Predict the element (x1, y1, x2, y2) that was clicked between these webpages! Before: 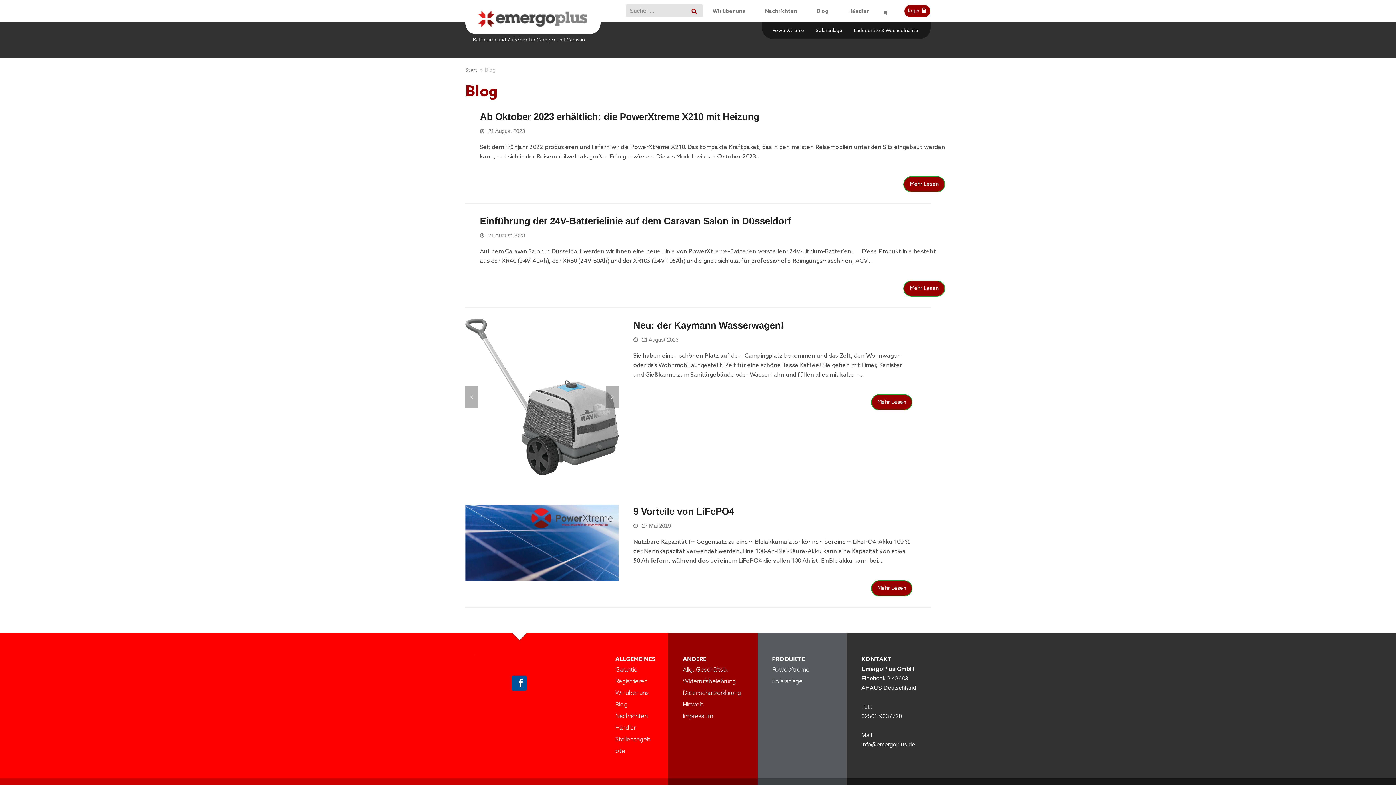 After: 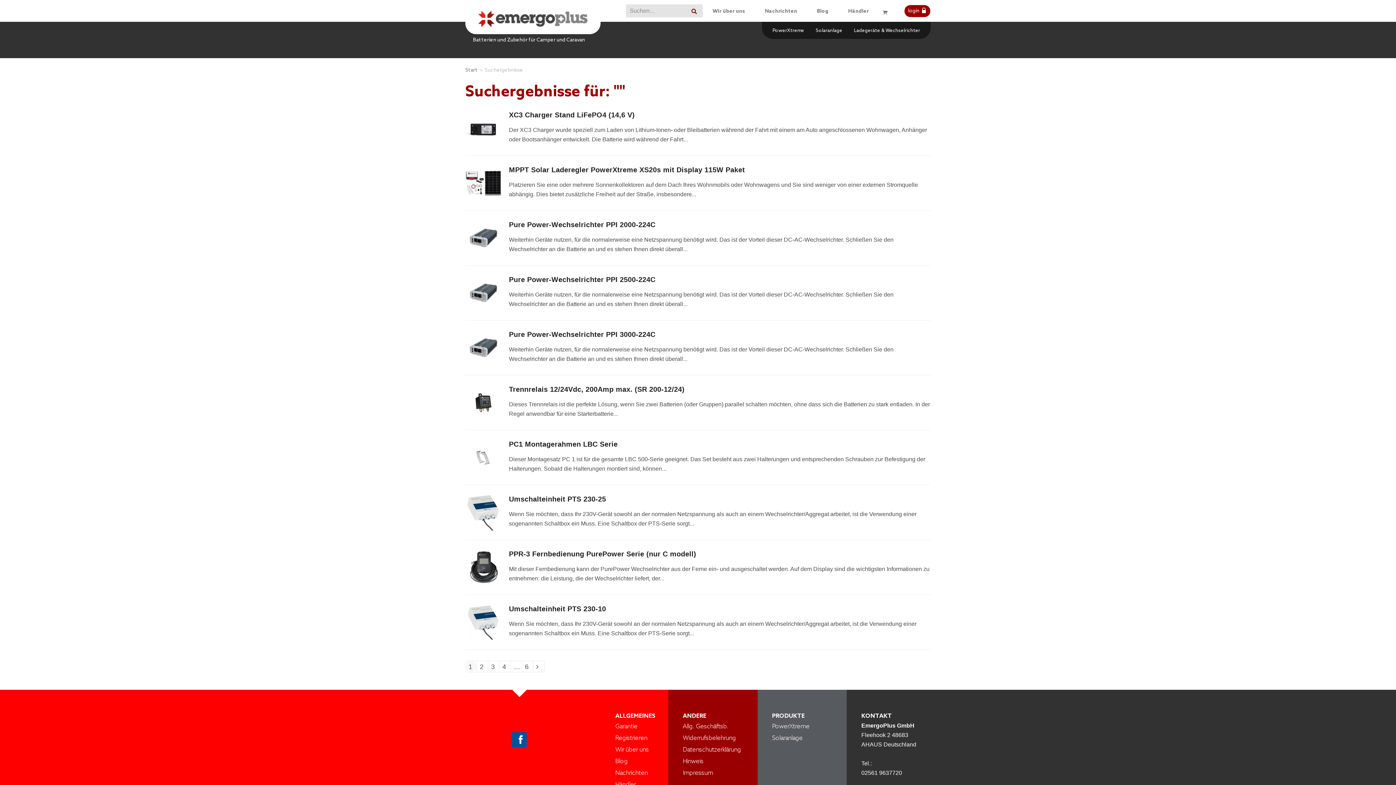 Action: bbox: (685, 4, 702, 18)